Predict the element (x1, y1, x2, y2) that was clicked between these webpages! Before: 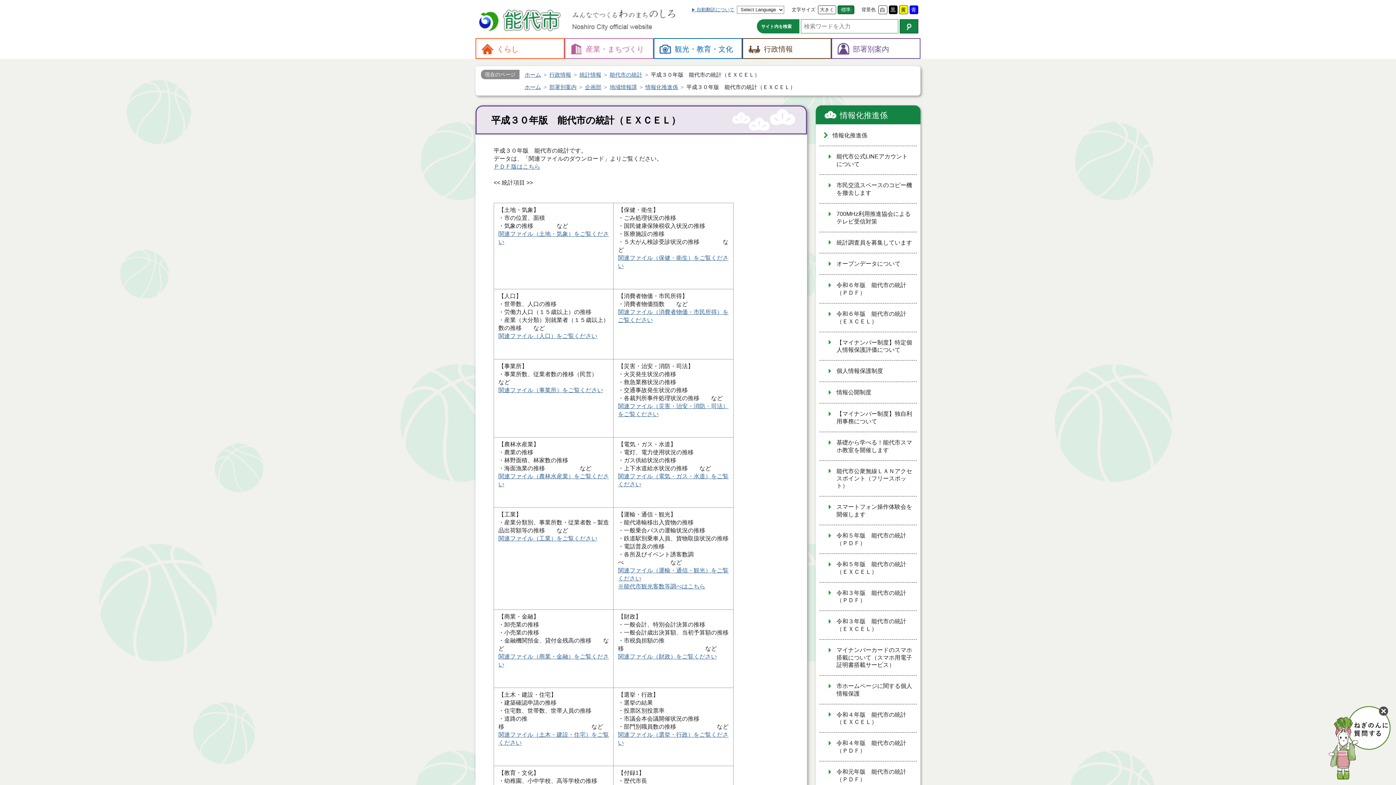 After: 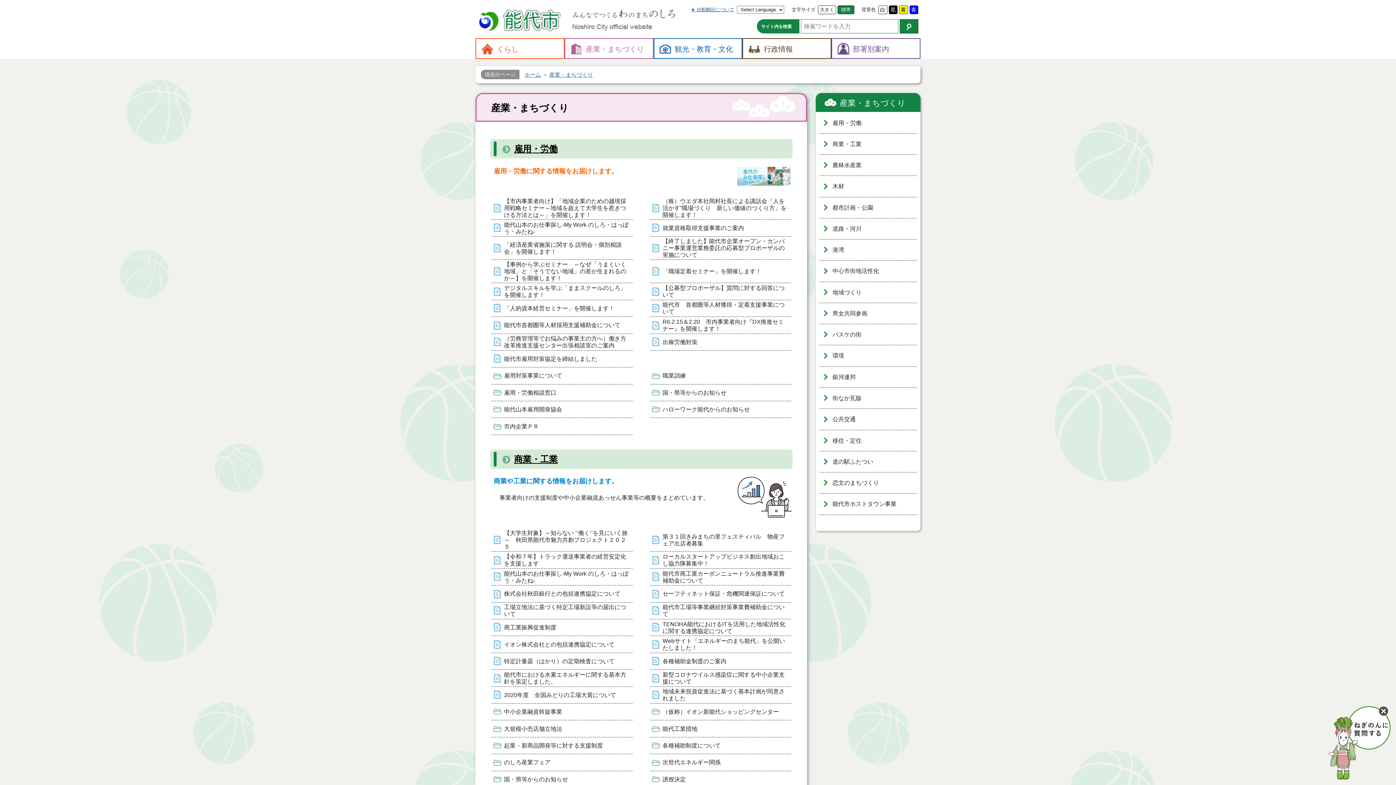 Action: bbox: (564, 38, 653, 58) label: 産業・まちづくり